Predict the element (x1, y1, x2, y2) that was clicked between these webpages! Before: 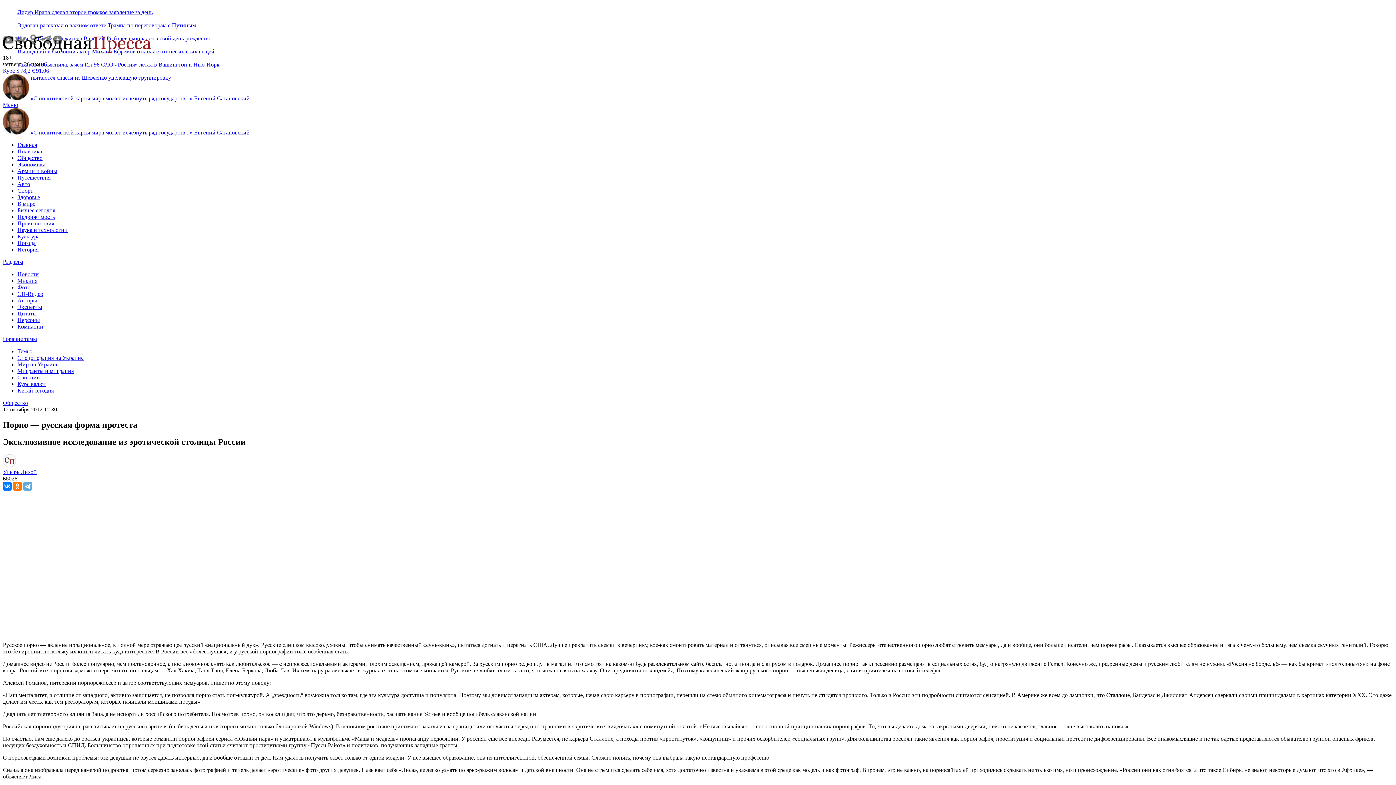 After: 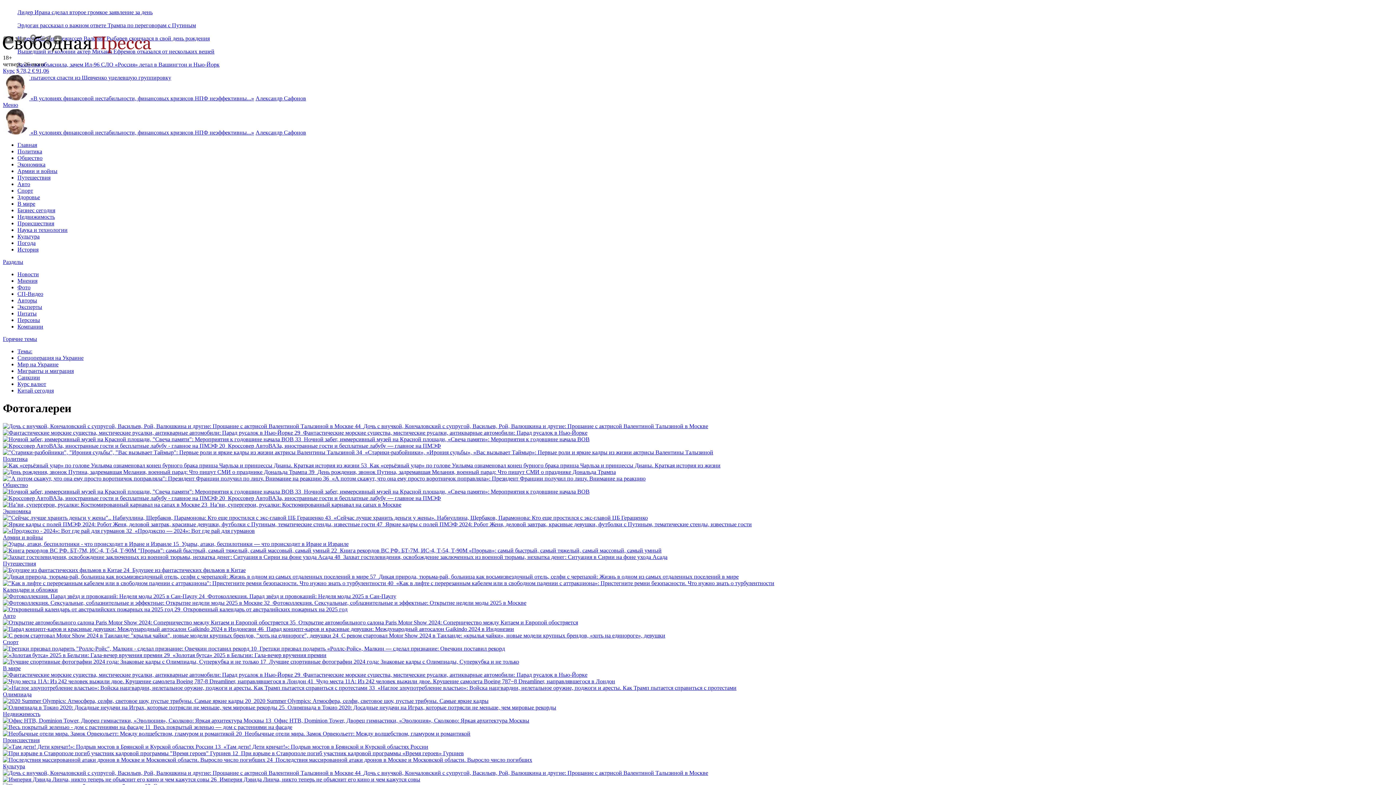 Action: bbox: (17, 284, 30, 290) label: Фото